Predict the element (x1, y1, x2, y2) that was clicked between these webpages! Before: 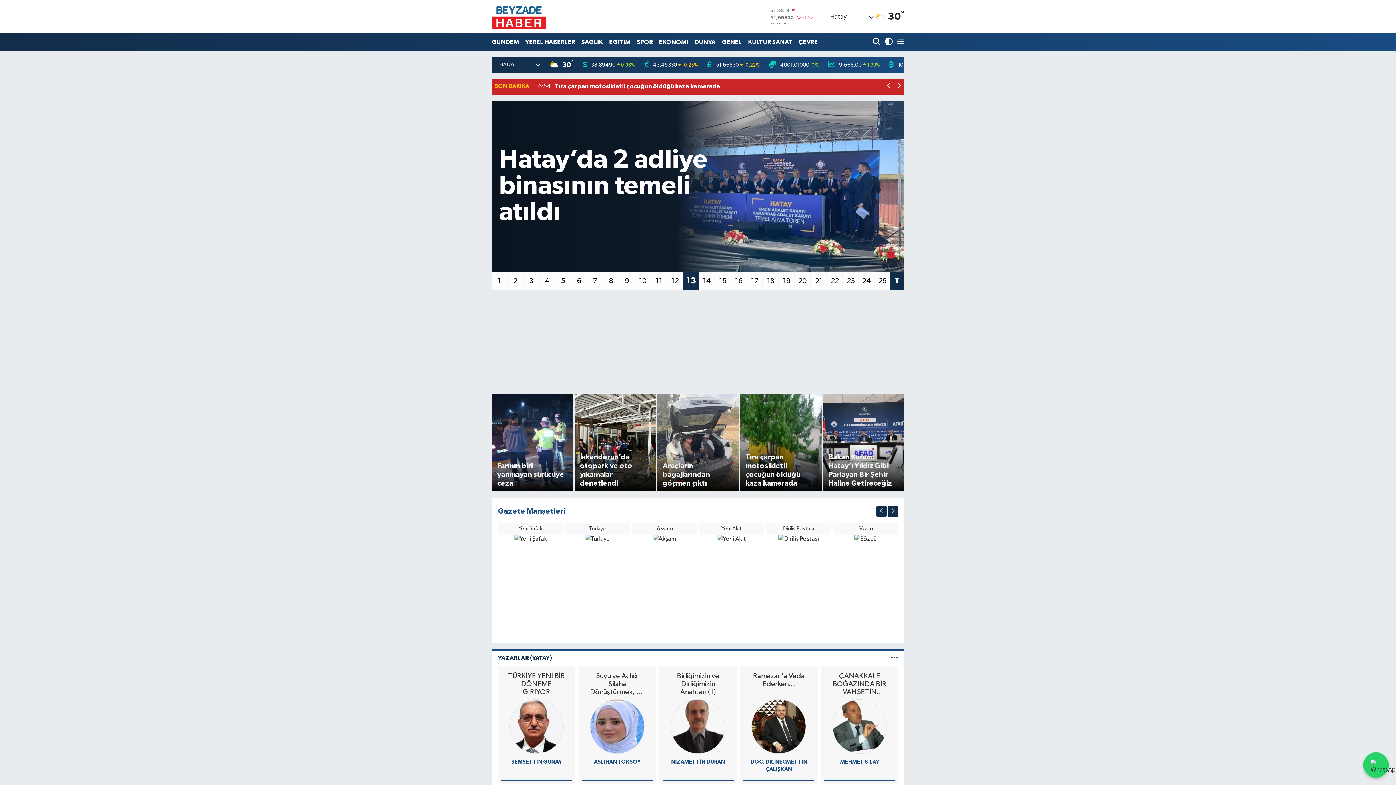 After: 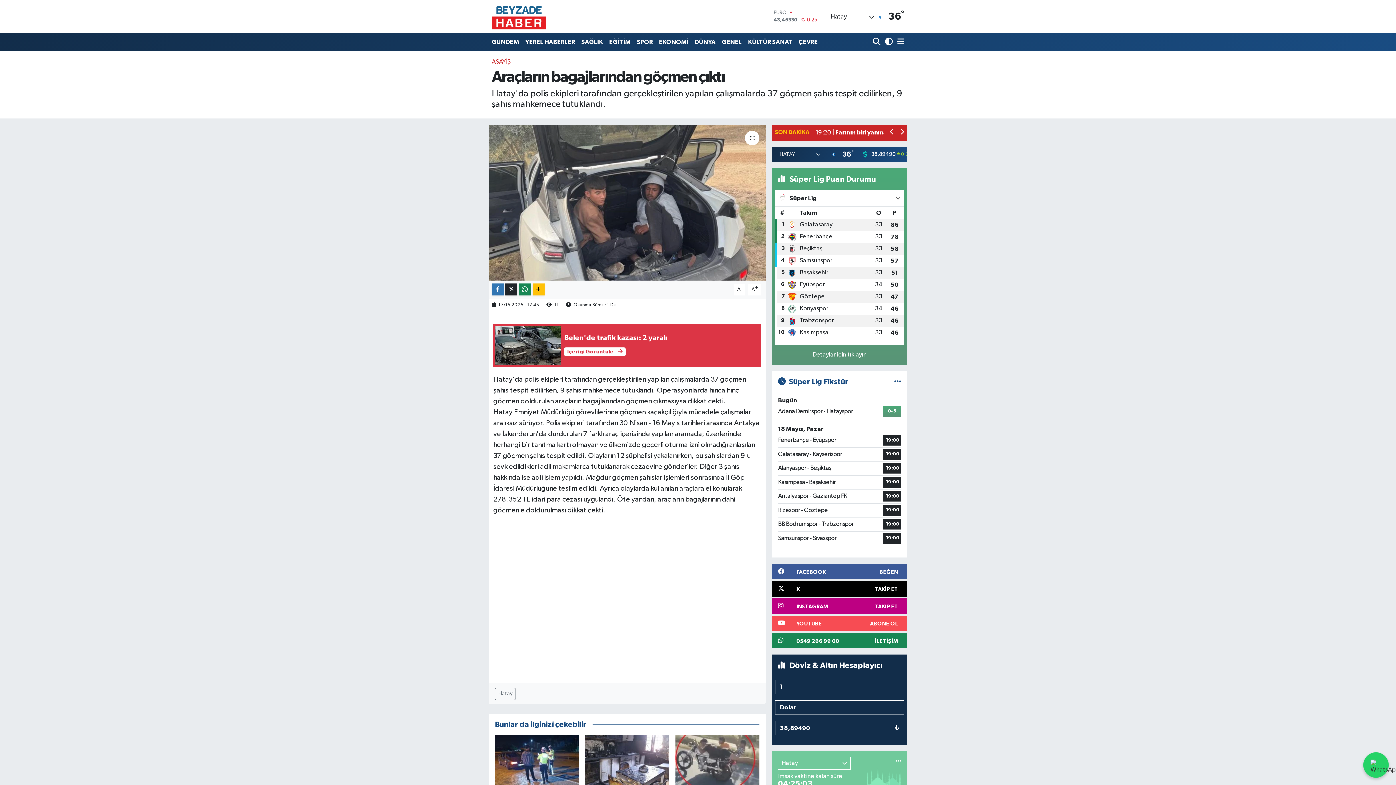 Action: bbox: (657, 296, 738, 491) label: Araçların bagajlarından göçmen çıktı